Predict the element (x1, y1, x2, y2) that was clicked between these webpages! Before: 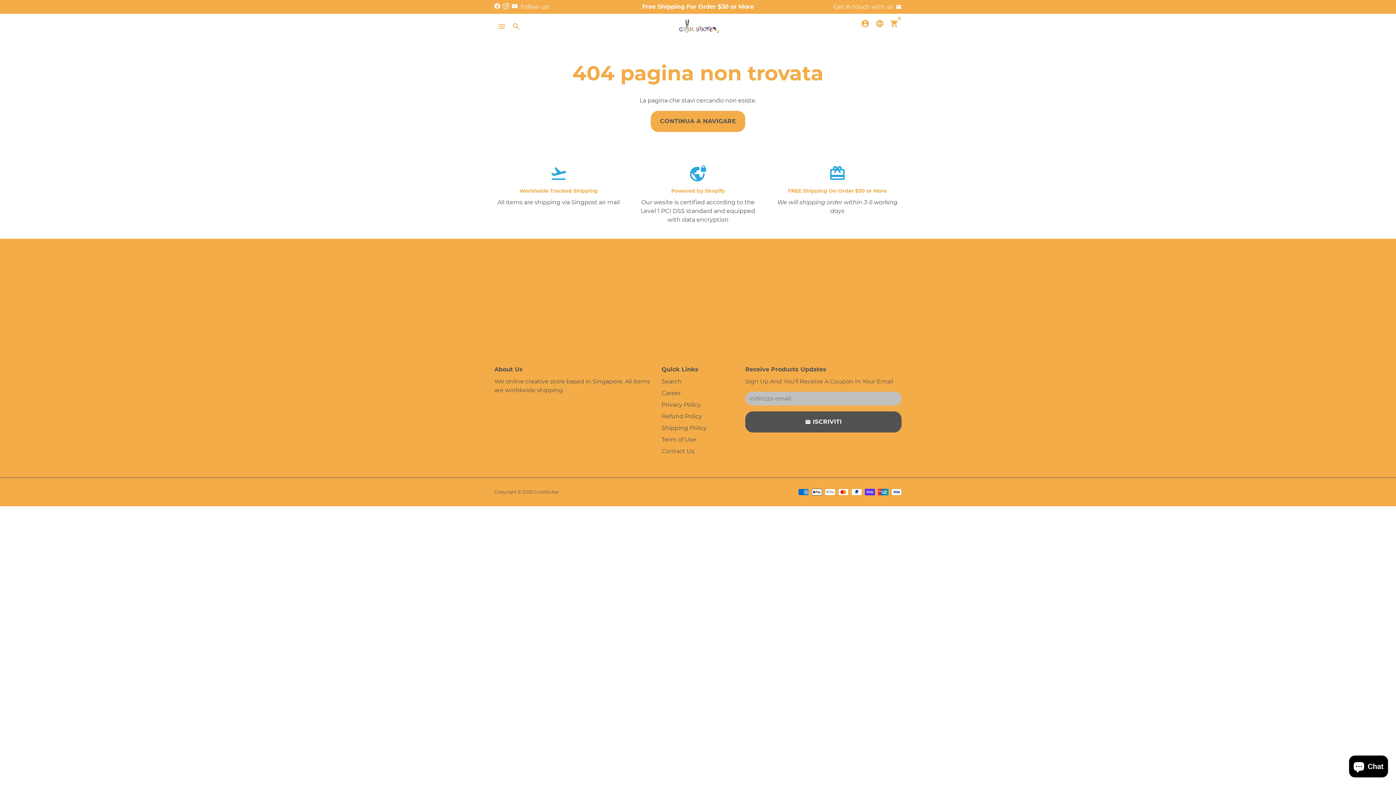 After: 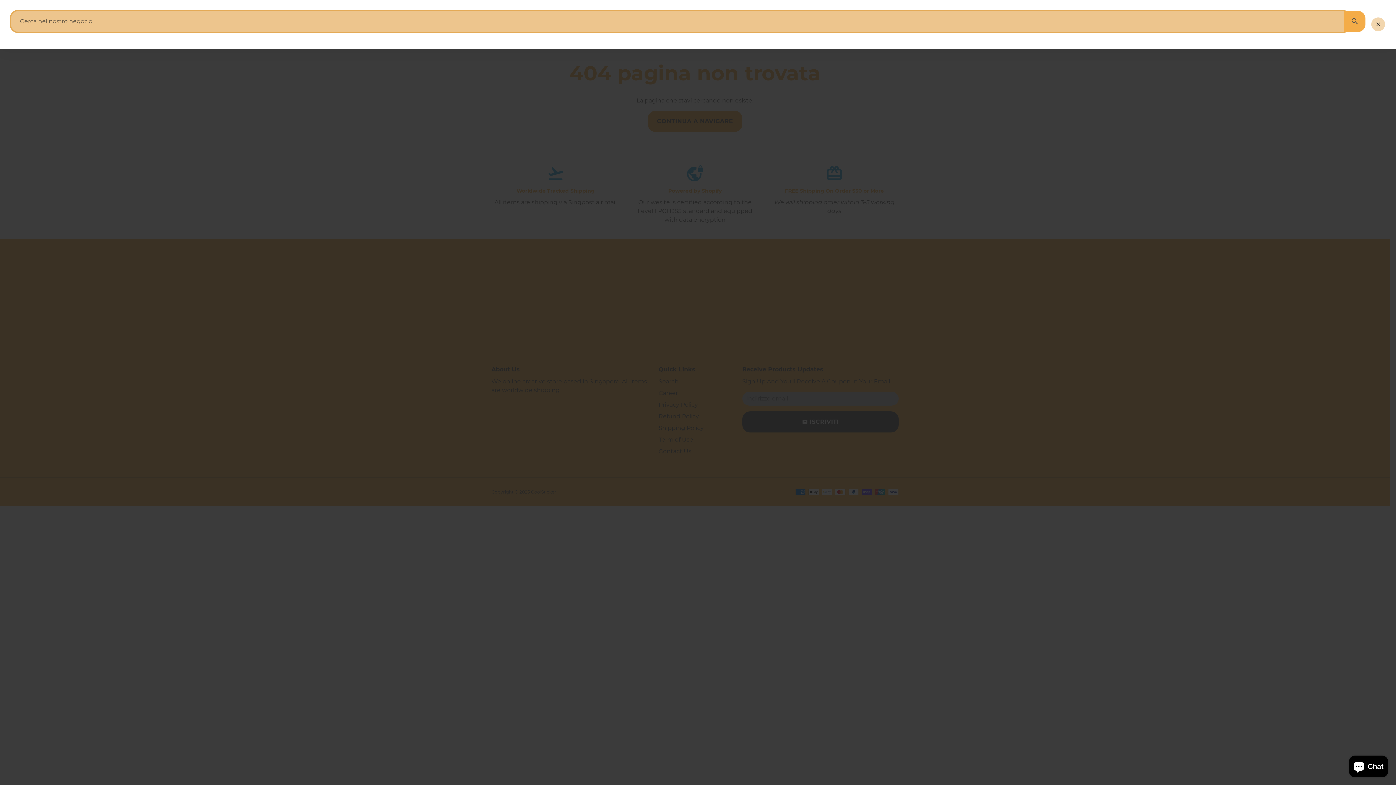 Action: label: Cerca bbox: (509, 19, 523, 33)